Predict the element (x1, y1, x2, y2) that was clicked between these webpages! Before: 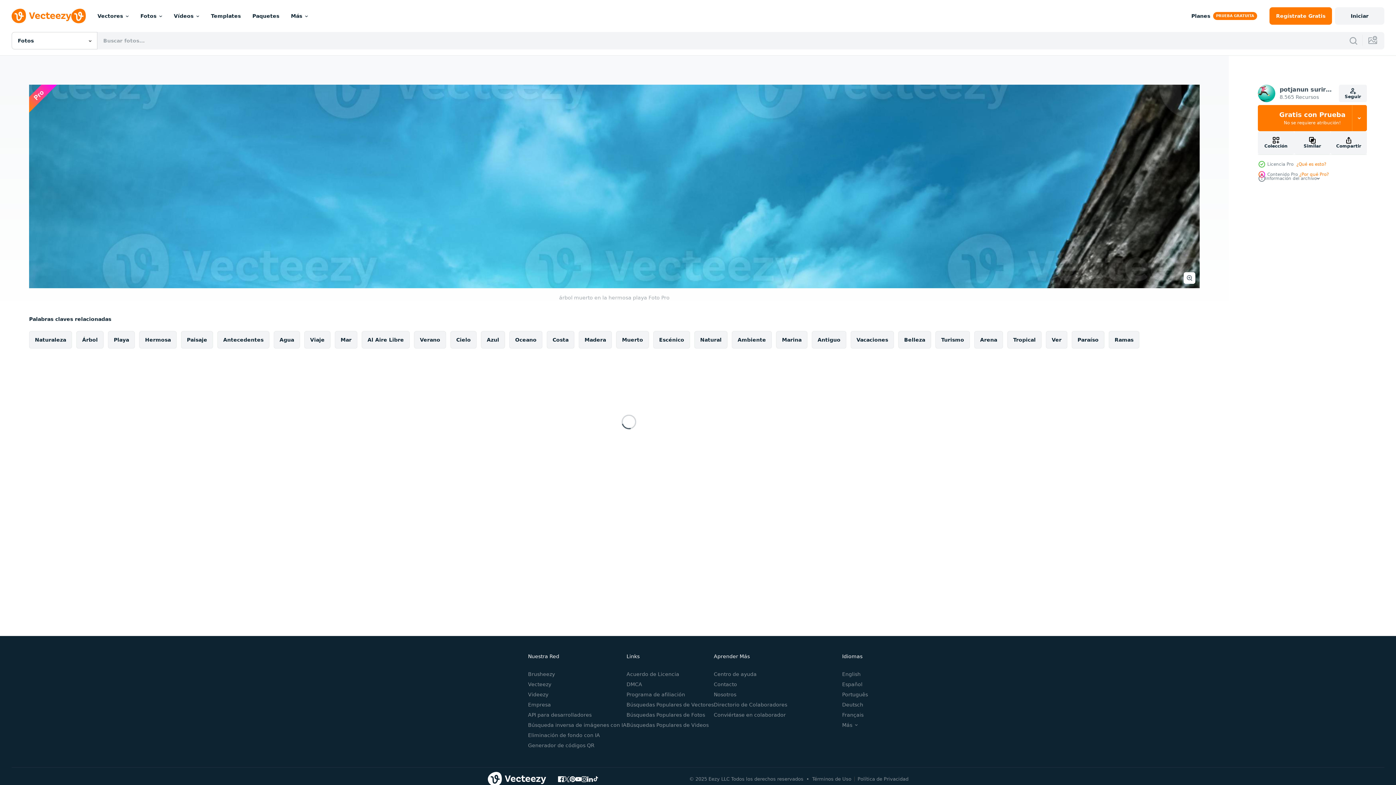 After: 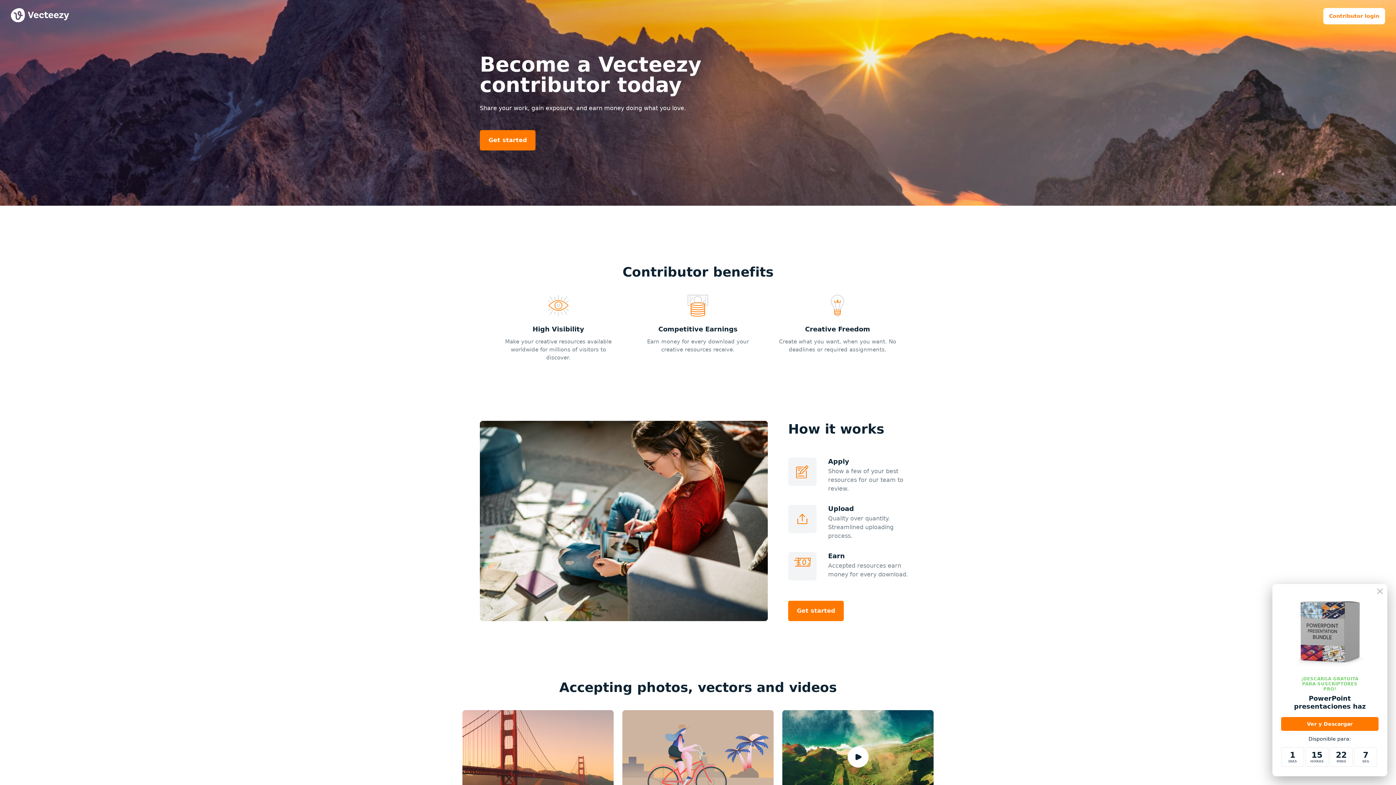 Action: bbox: (714, 712, 786, 718) label: Conviértase en colaborador